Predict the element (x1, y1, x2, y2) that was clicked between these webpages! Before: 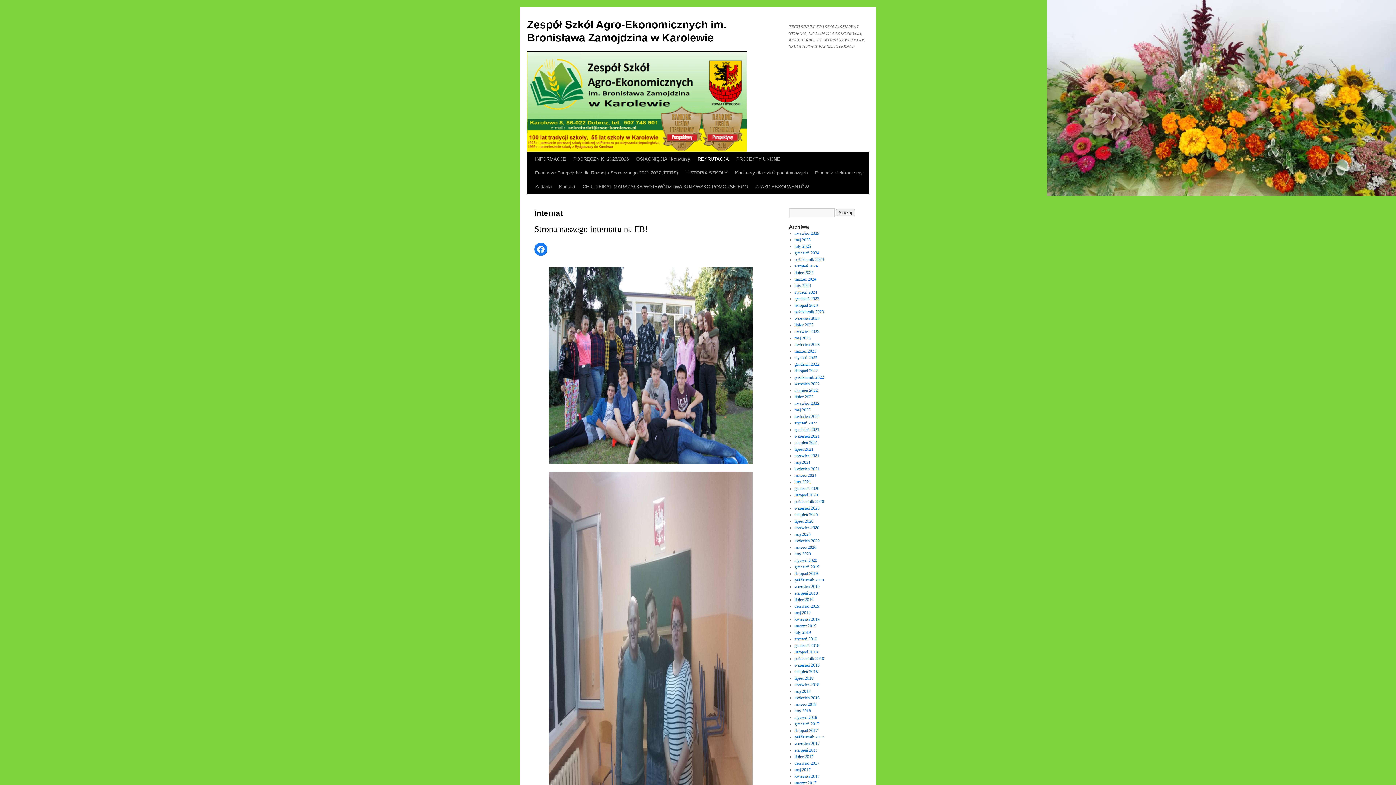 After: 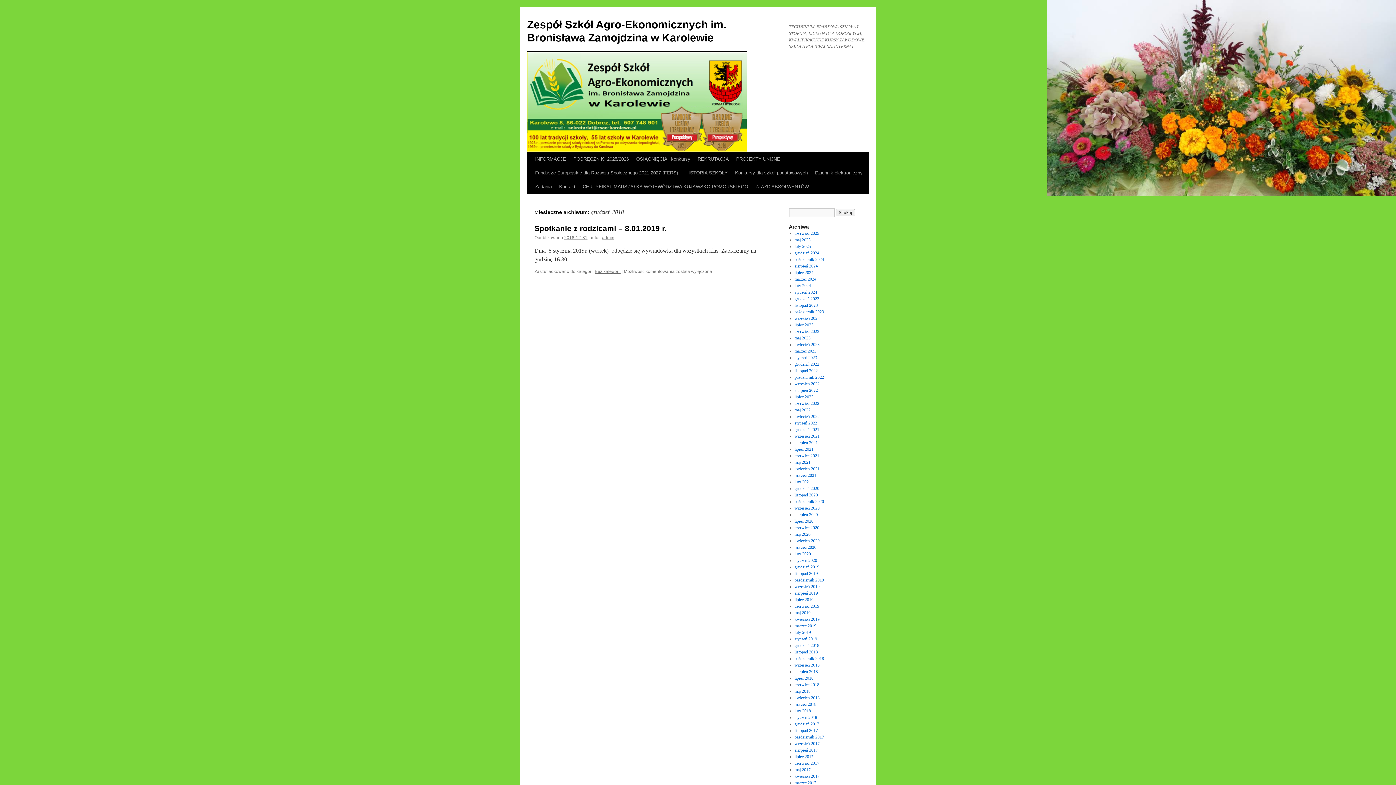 Action: bbox: (794, 643, 819, 648) label: grudzień 2018